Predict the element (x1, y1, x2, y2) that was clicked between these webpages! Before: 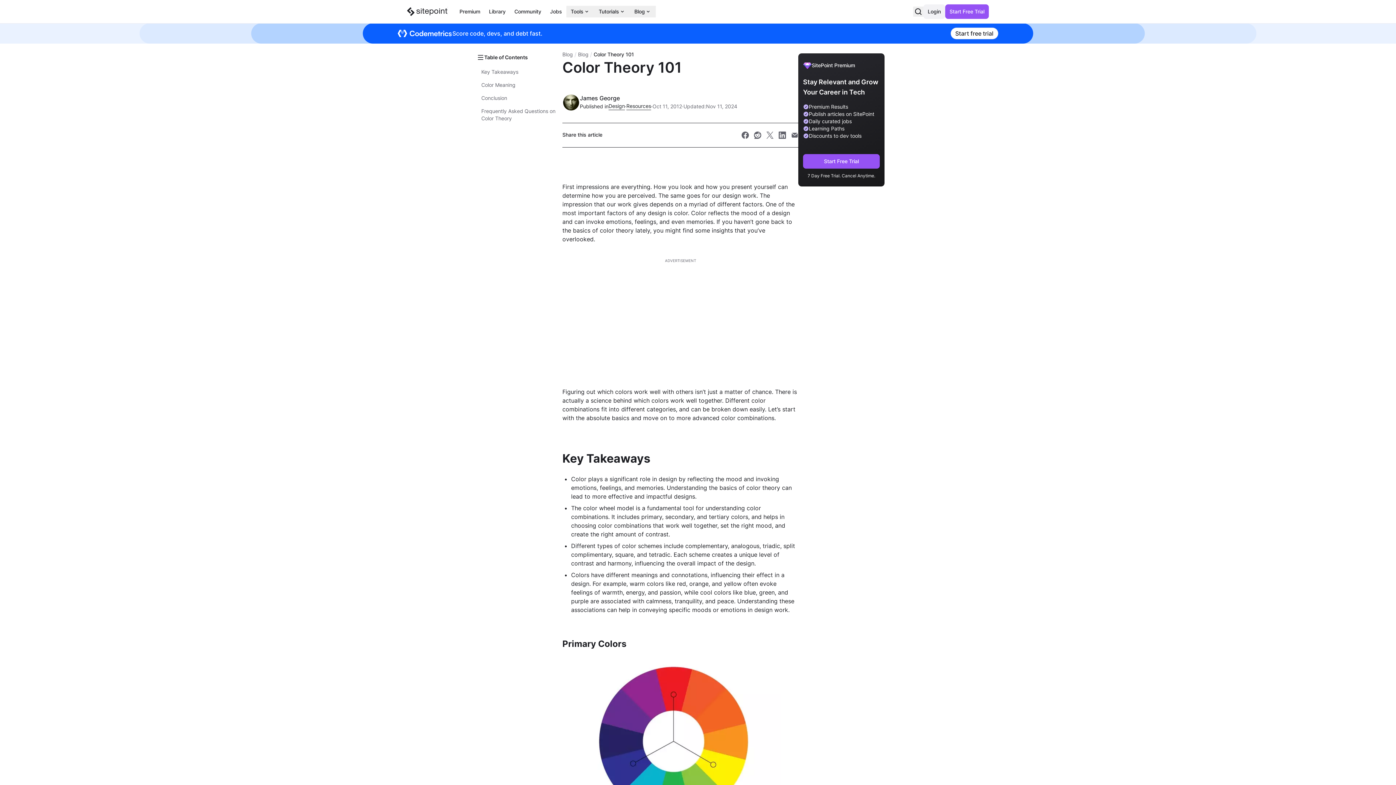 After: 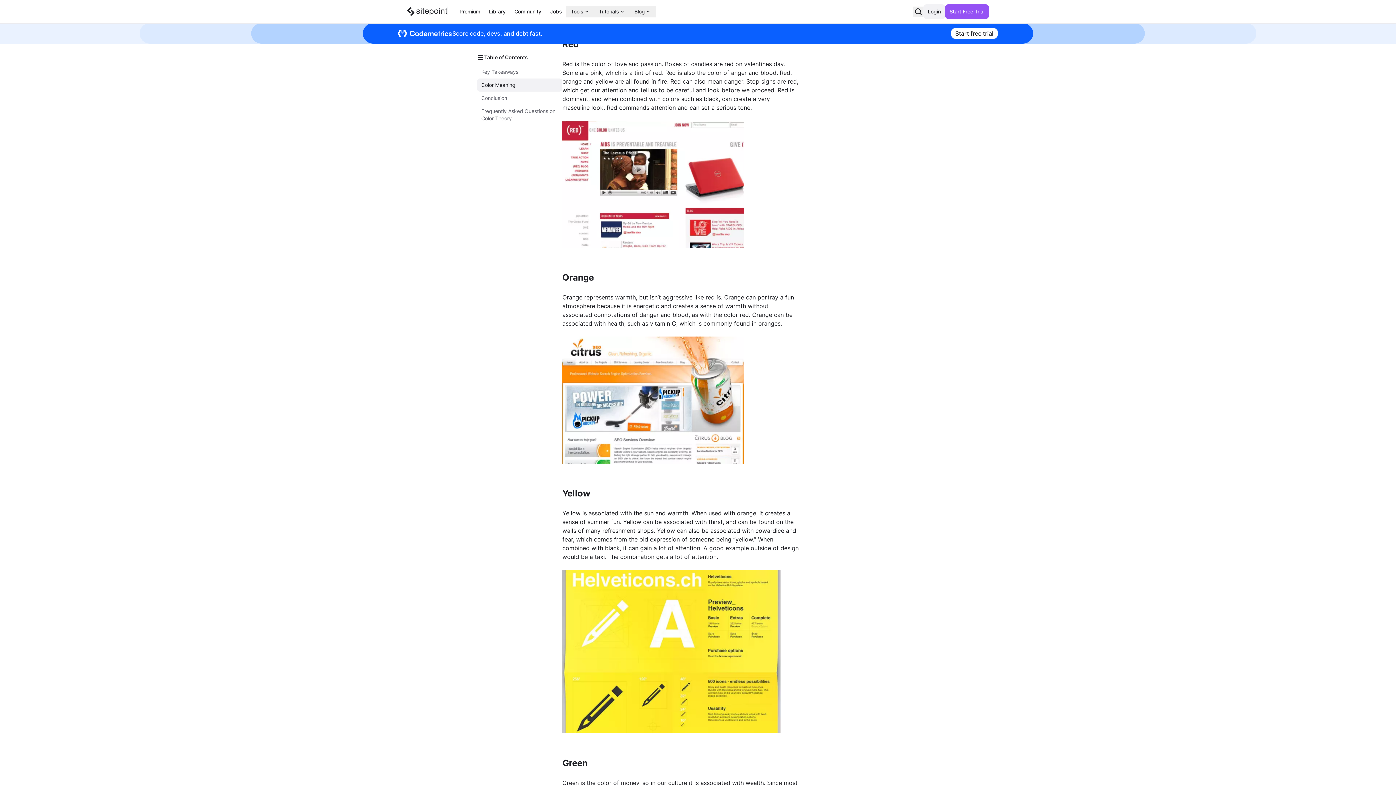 Action: bbox: (477, 78, 562, 91) label: Color Meaning